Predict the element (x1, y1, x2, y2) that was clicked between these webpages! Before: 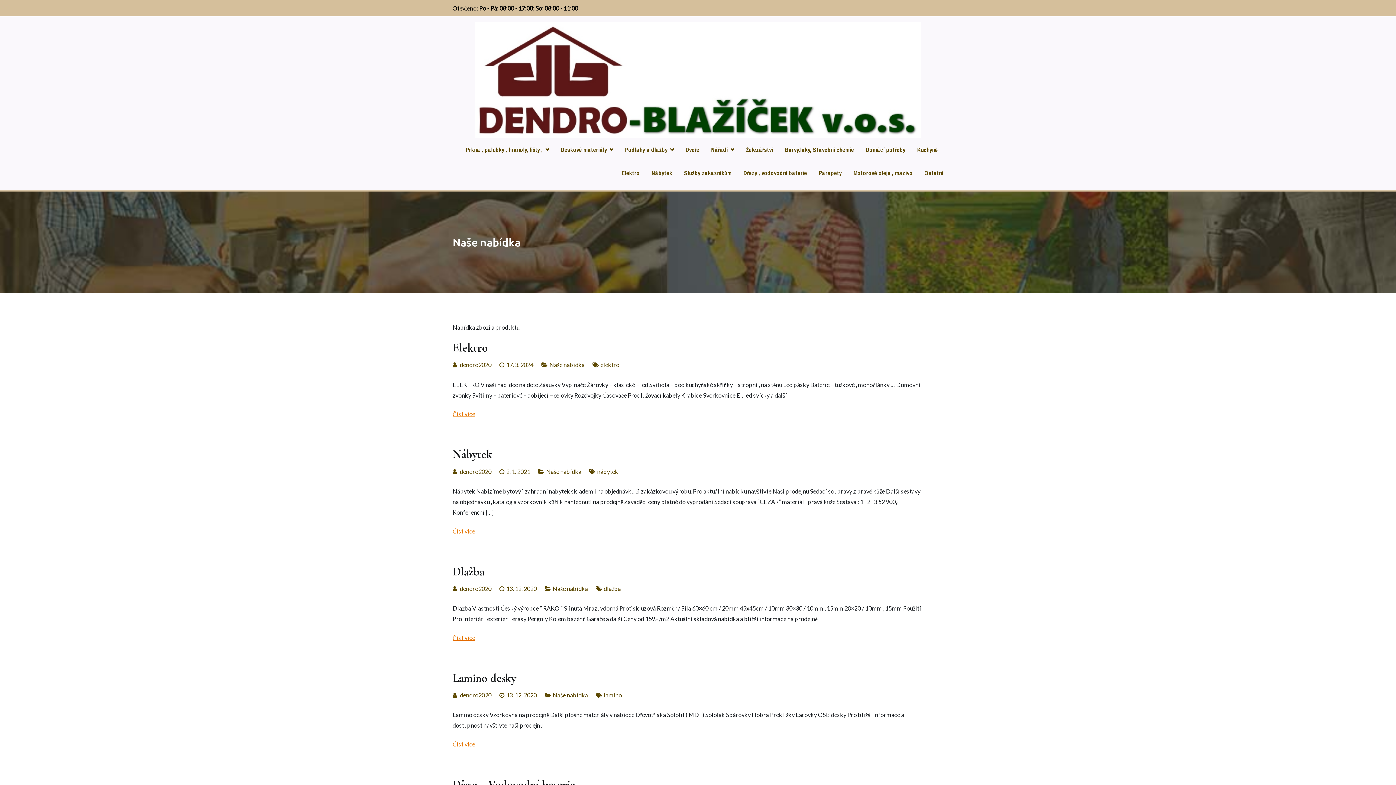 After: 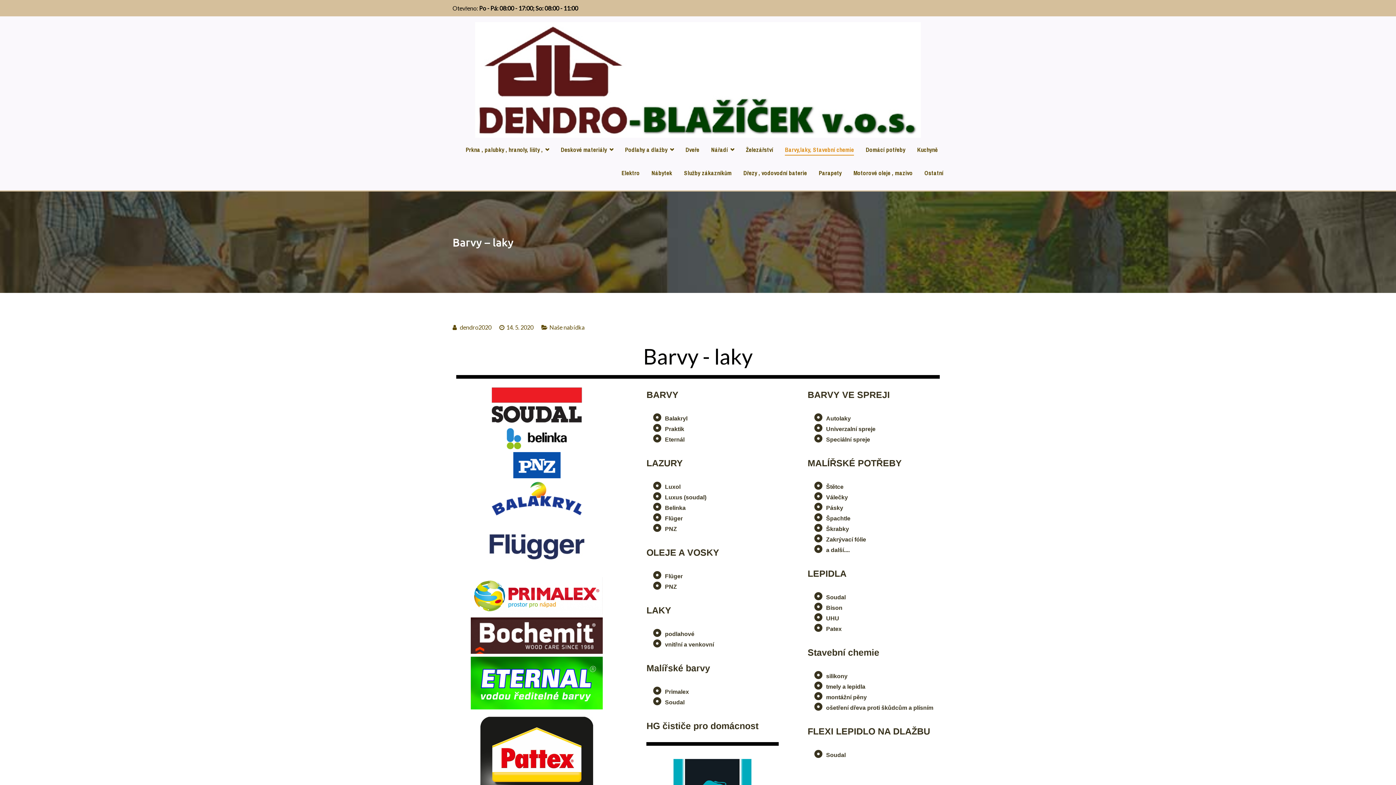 Action: bbox: (785, 143, 854, 155) label: Barvy,laky, Stavební chemie